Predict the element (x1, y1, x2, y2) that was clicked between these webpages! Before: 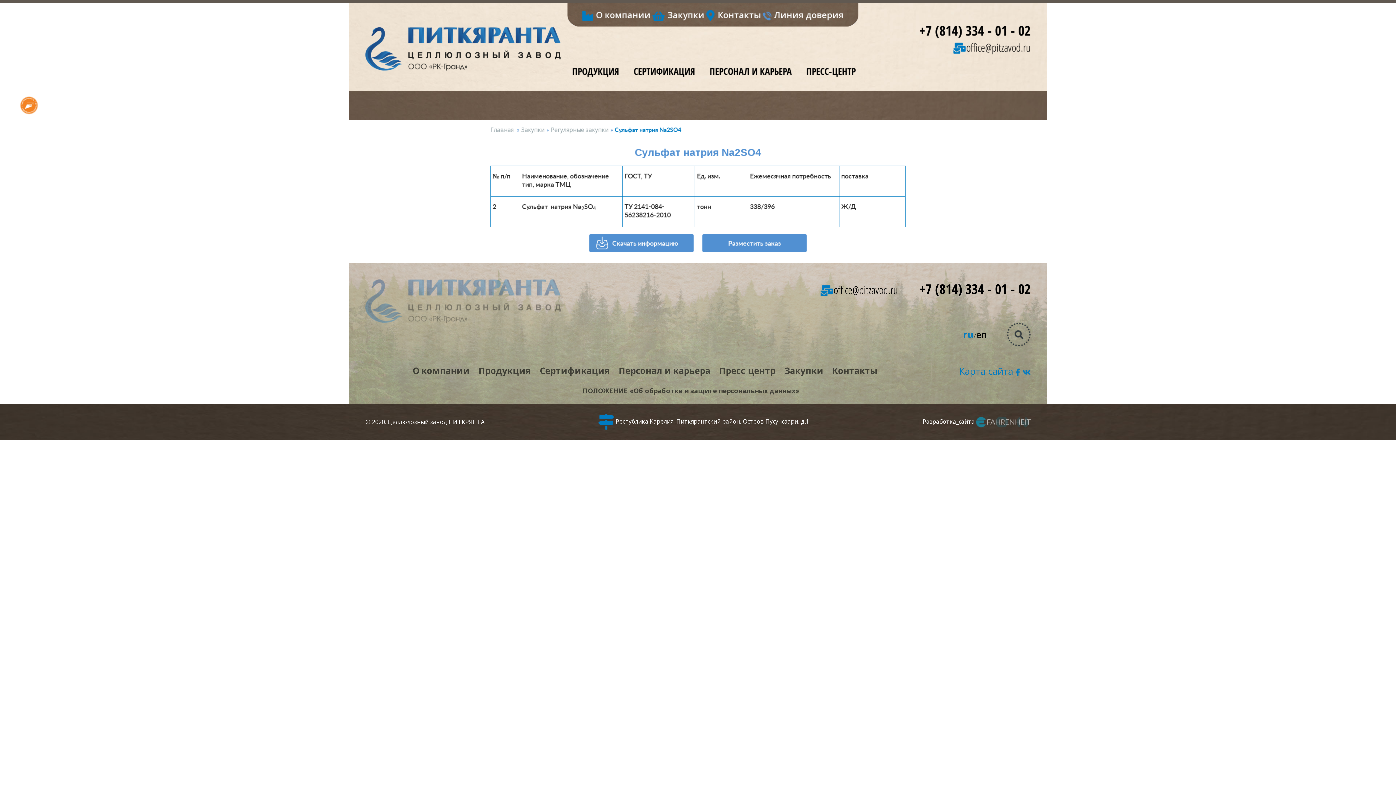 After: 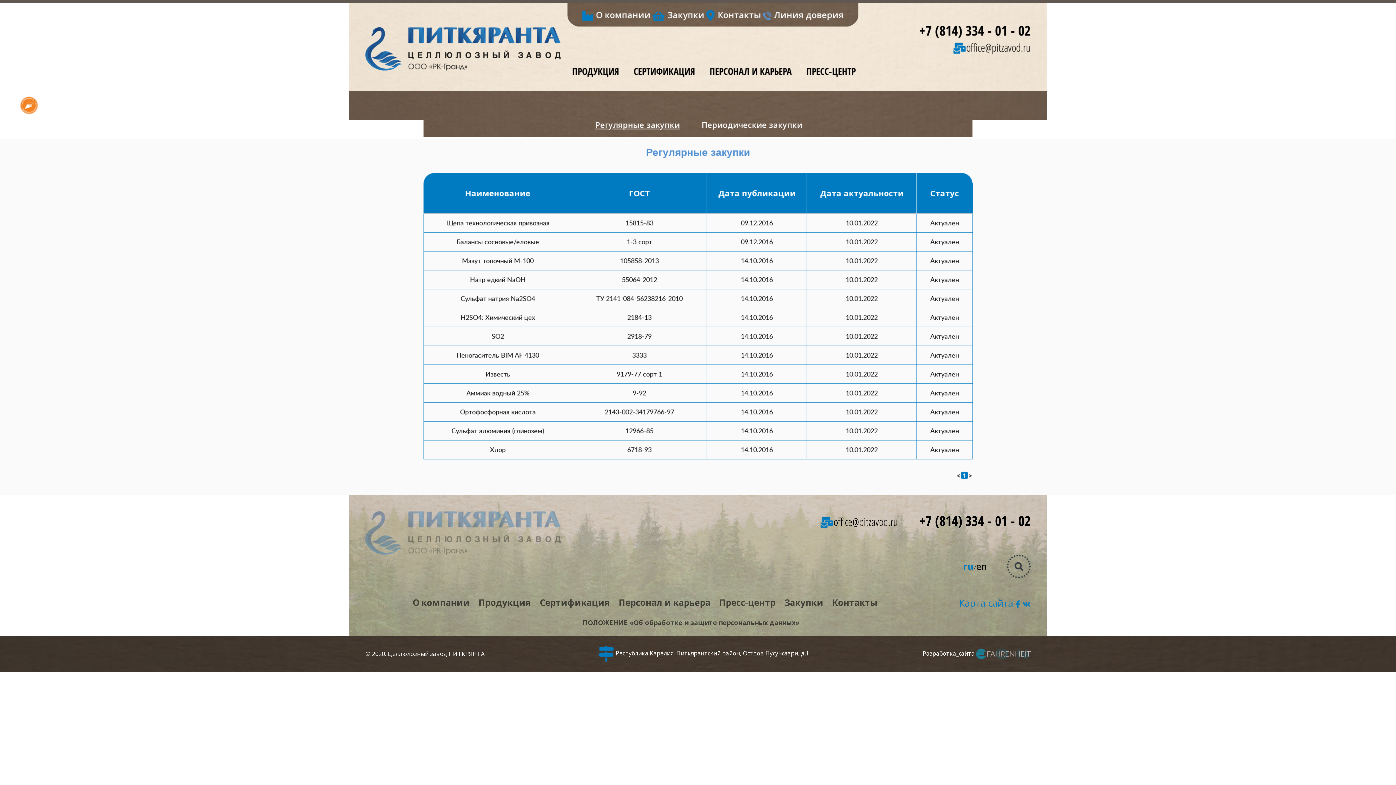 Action: bbox: (550, 125, 608, 133) label: Регулярные закупки